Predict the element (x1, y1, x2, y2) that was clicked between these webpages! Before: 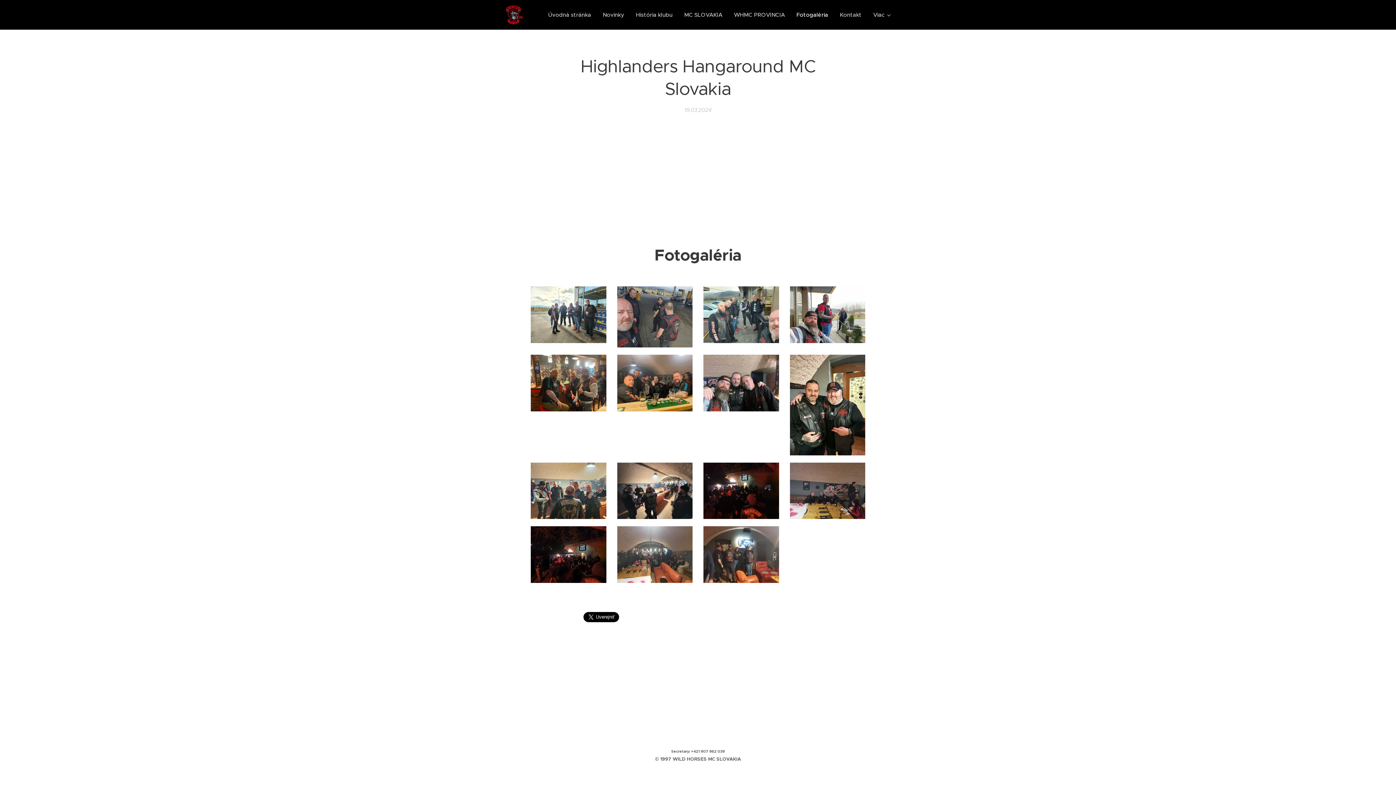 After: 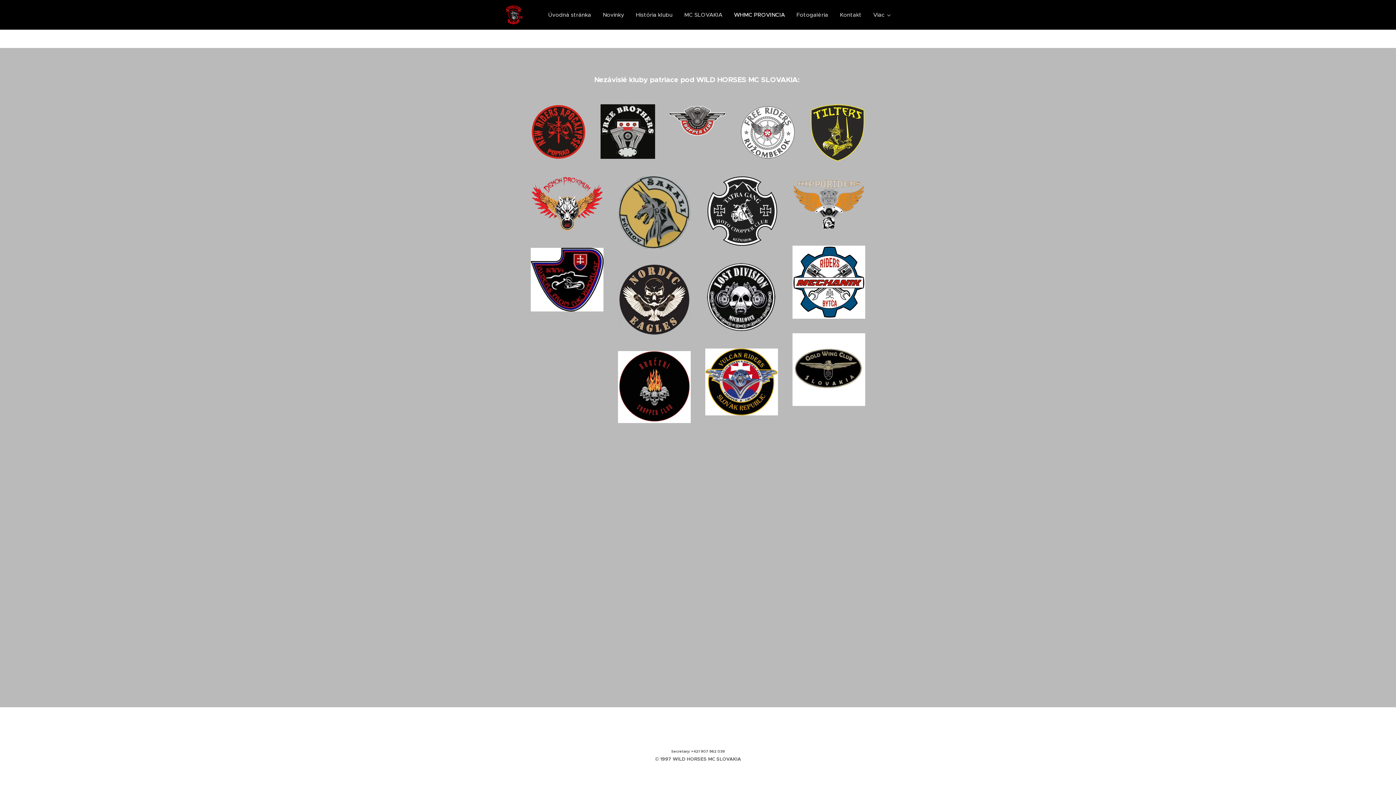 Action: label: WHMC PROVINCIA bbox: (728, 5, 790, 24)